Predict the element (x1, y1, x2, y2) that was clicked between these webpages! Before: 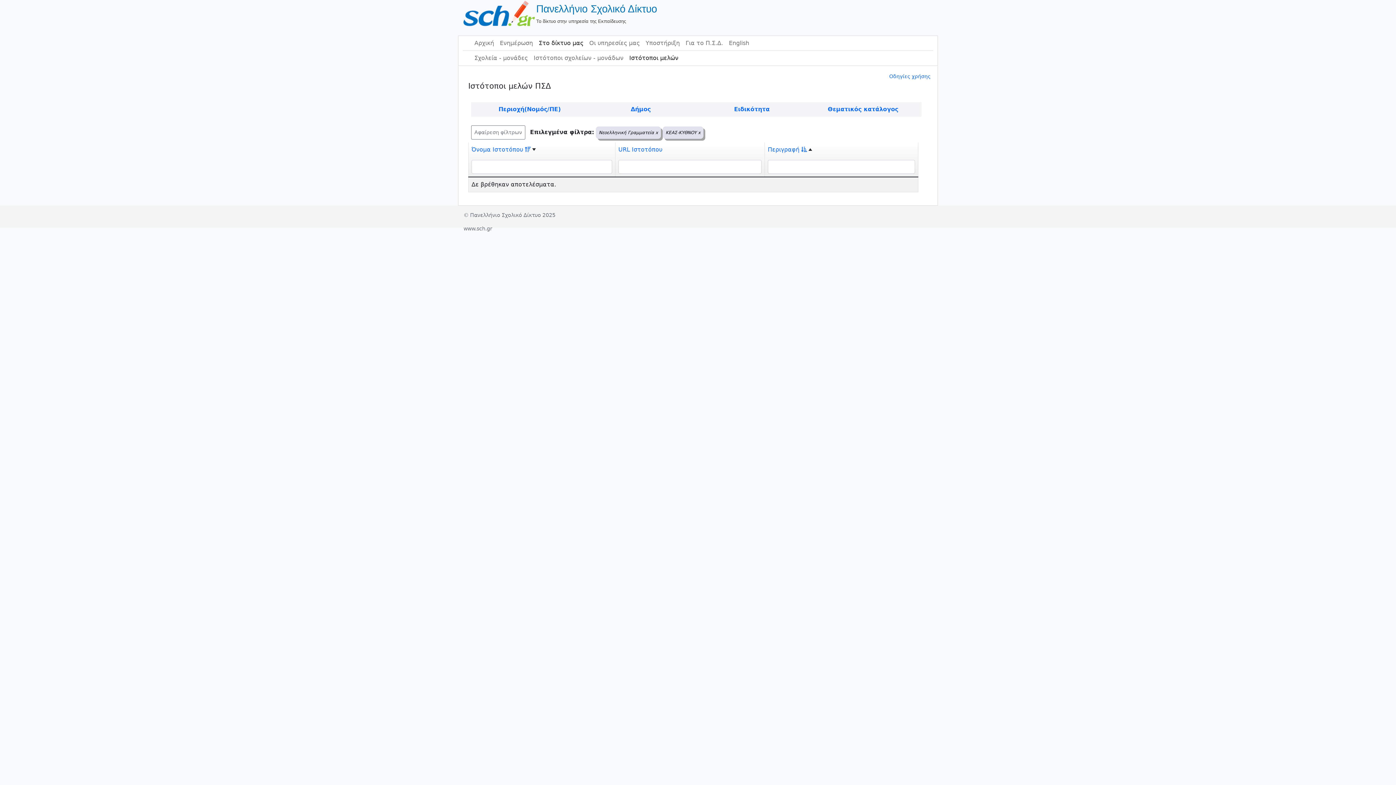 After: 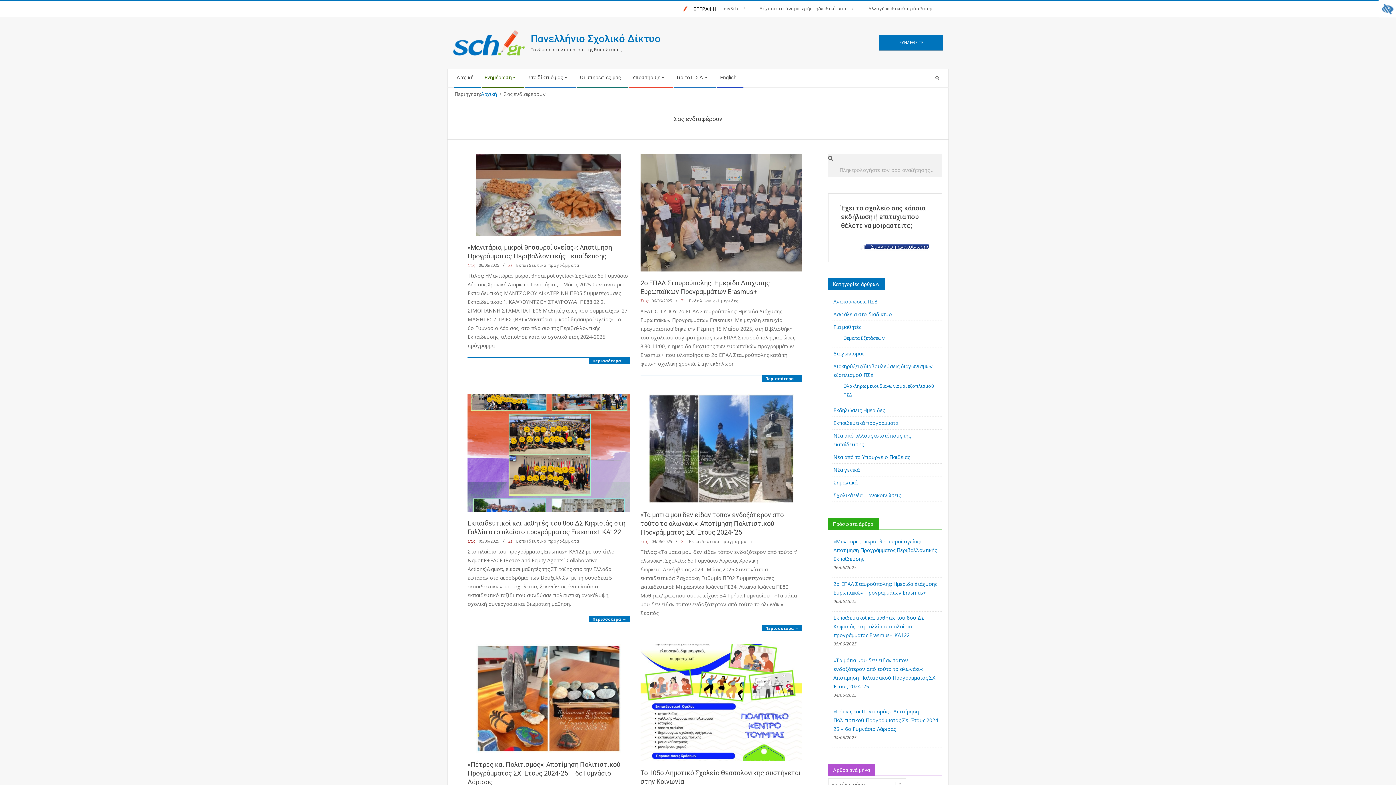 Action: bbox: (497, 36, 536, 50) label: Ενημέρωση